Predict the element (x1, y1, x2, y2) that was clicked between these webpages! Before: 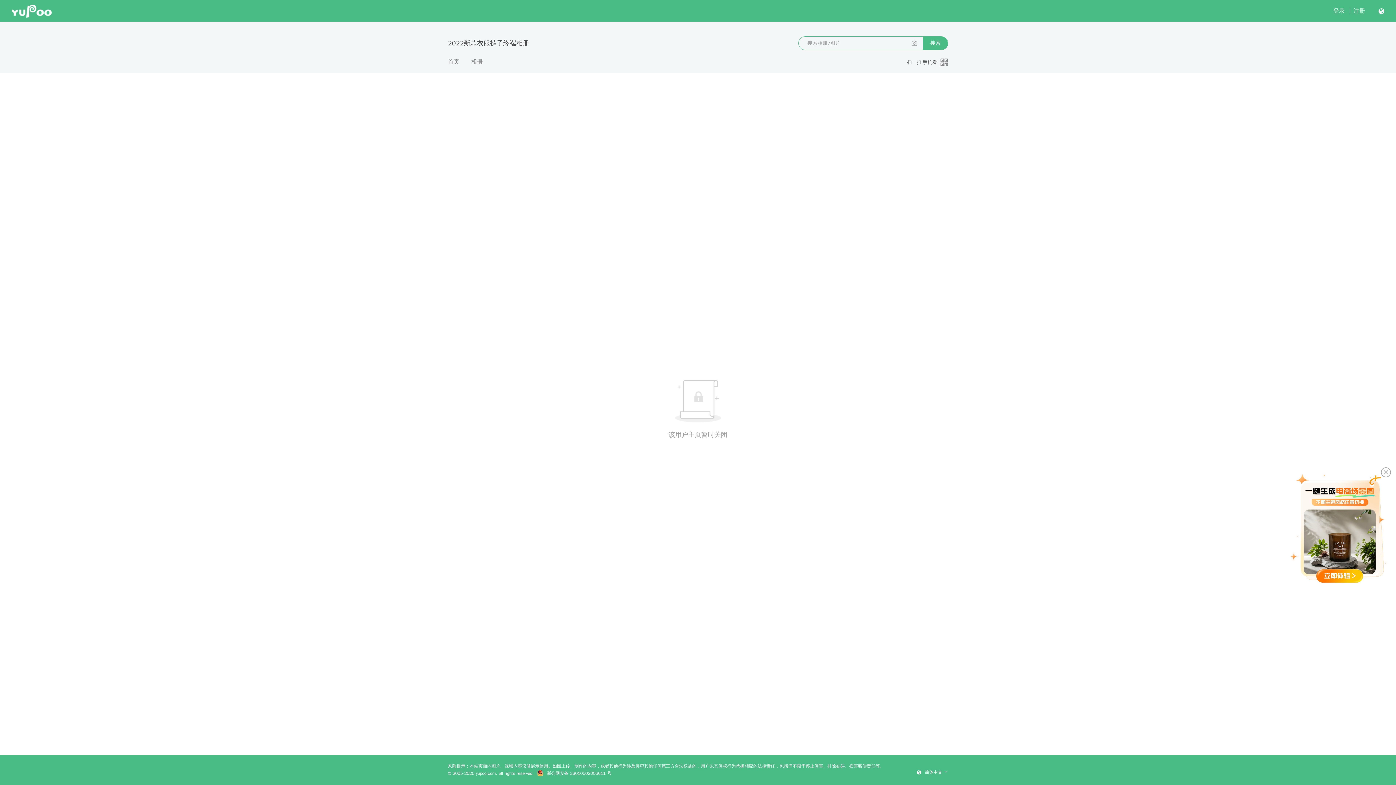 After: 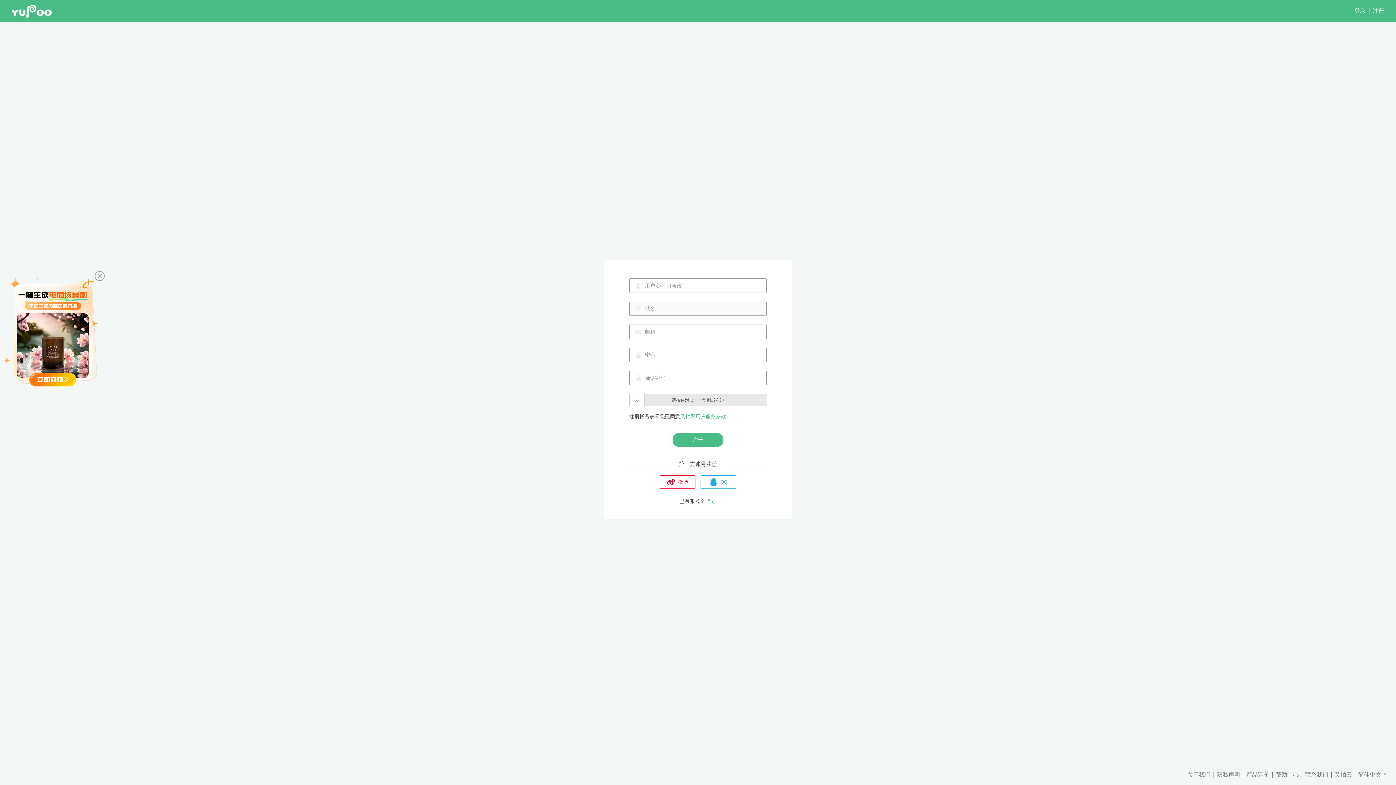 Action: bbox: (1353, 7, 1365, 14) label: 注册